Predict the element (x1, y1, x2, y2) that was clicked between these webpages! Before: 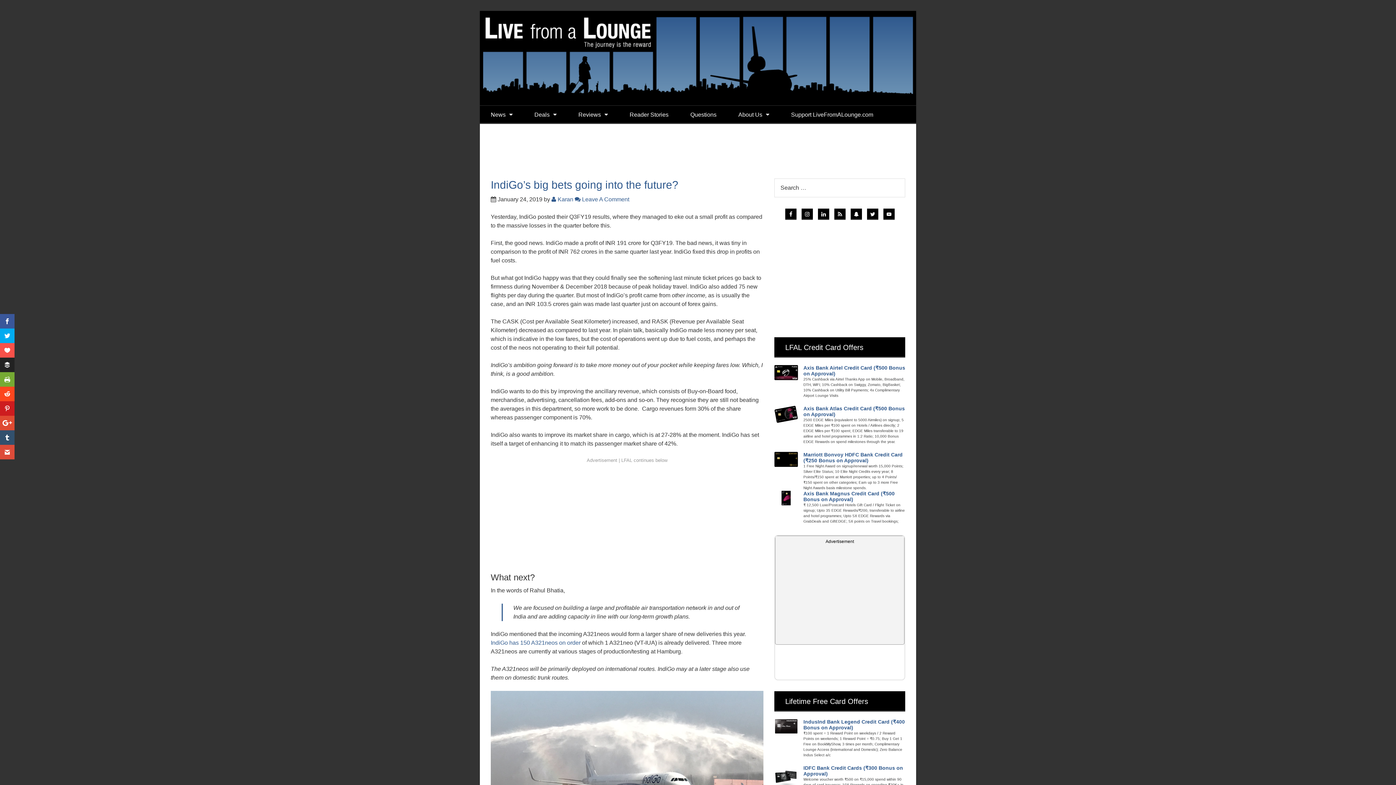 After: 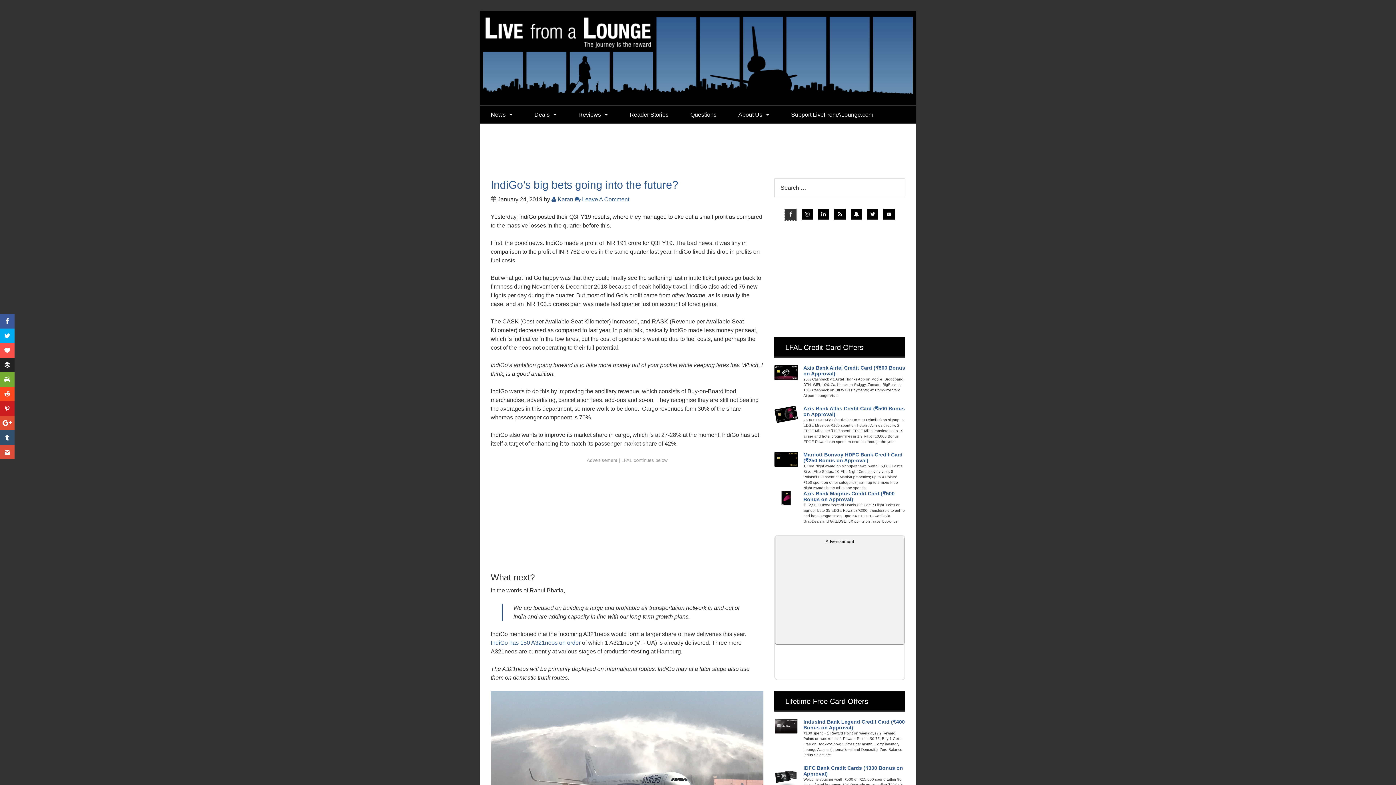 Action: bbox: (784, 208, 796, 220)